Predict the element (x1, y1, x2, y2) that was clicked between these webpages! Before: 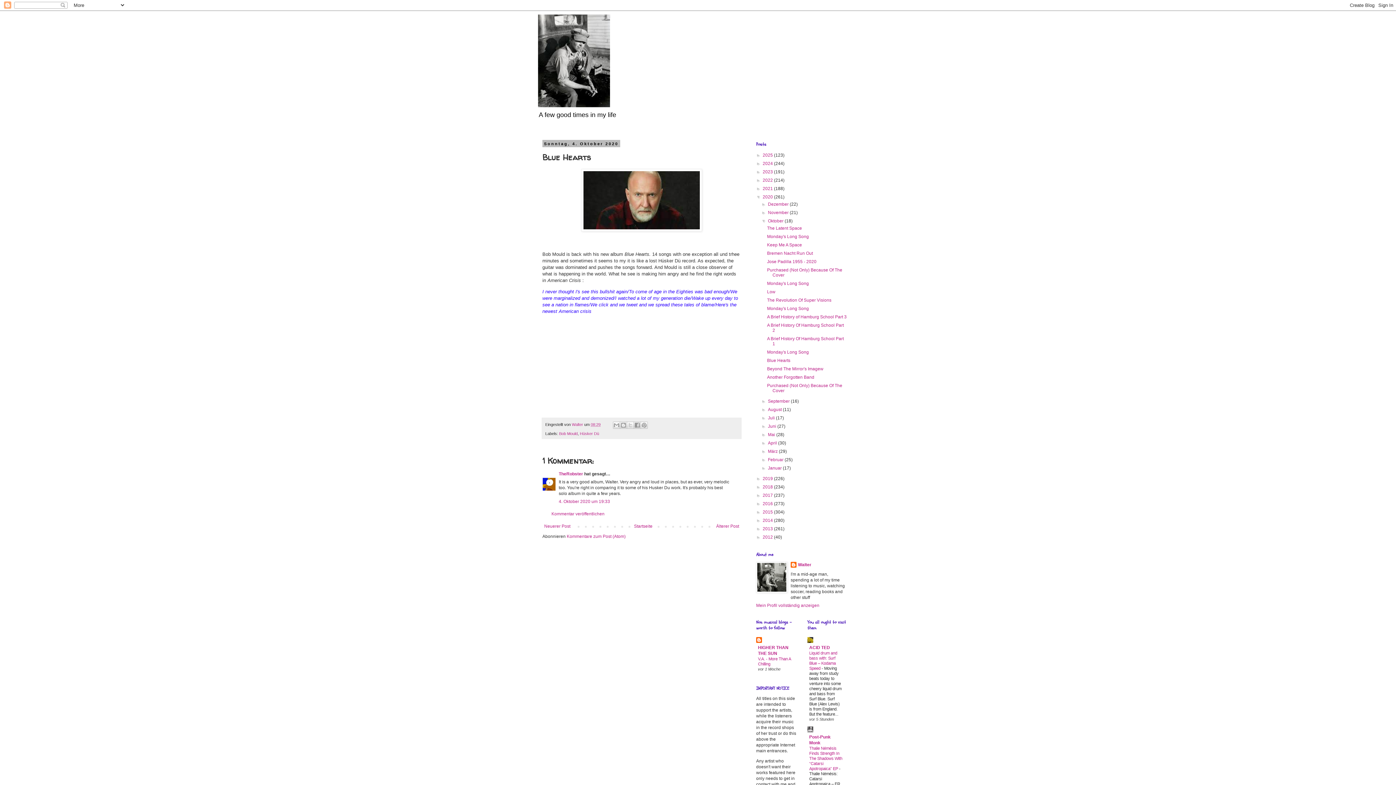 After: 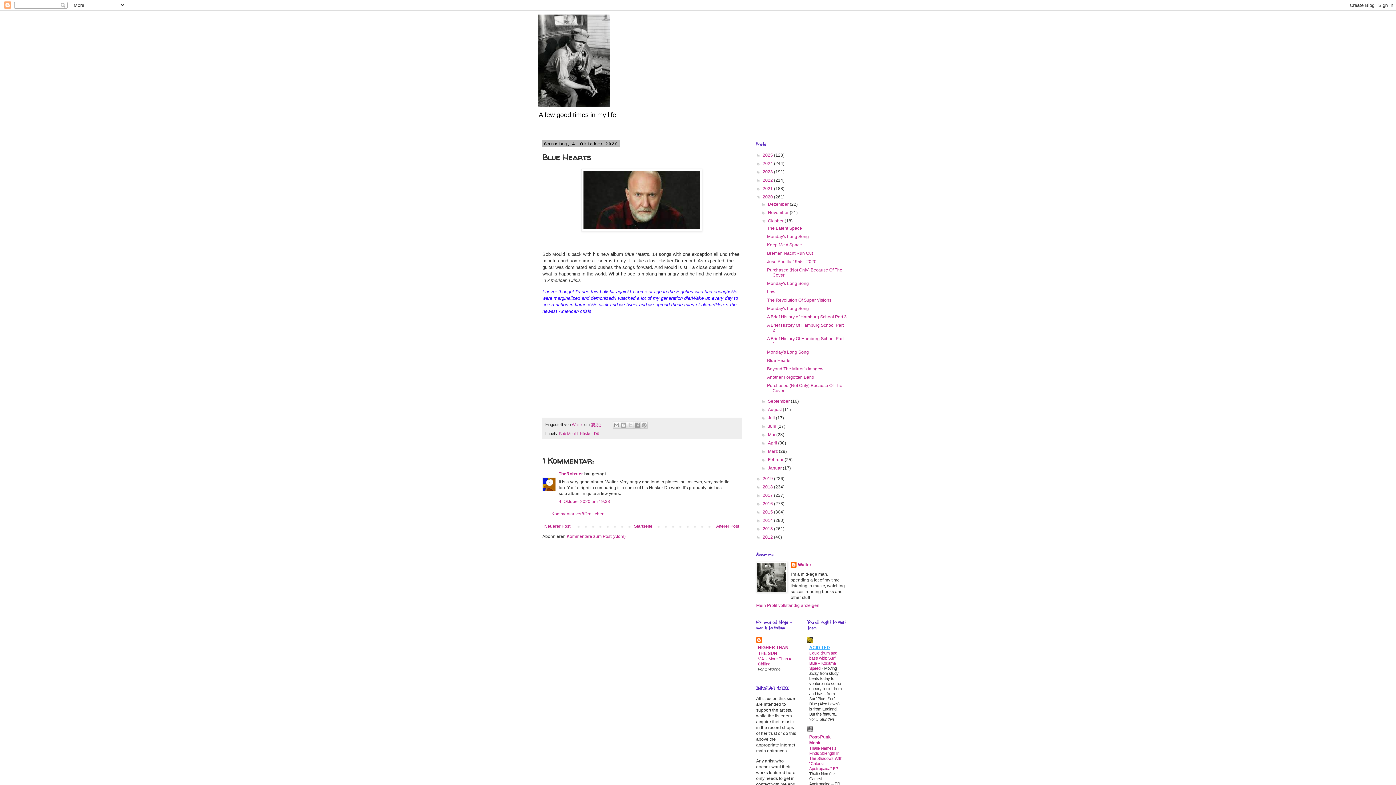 Action: bbox: (809, 645, 830, 650) label: ACID TED